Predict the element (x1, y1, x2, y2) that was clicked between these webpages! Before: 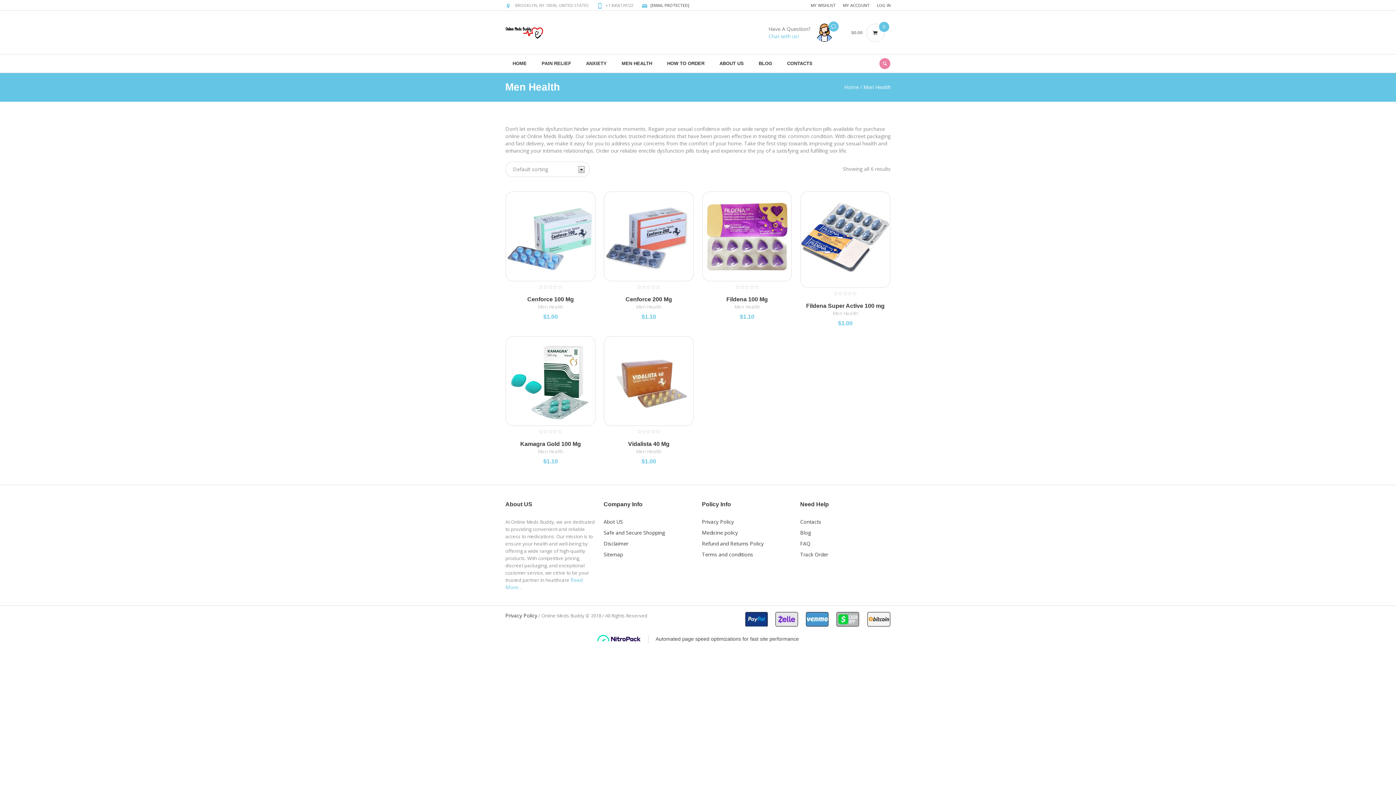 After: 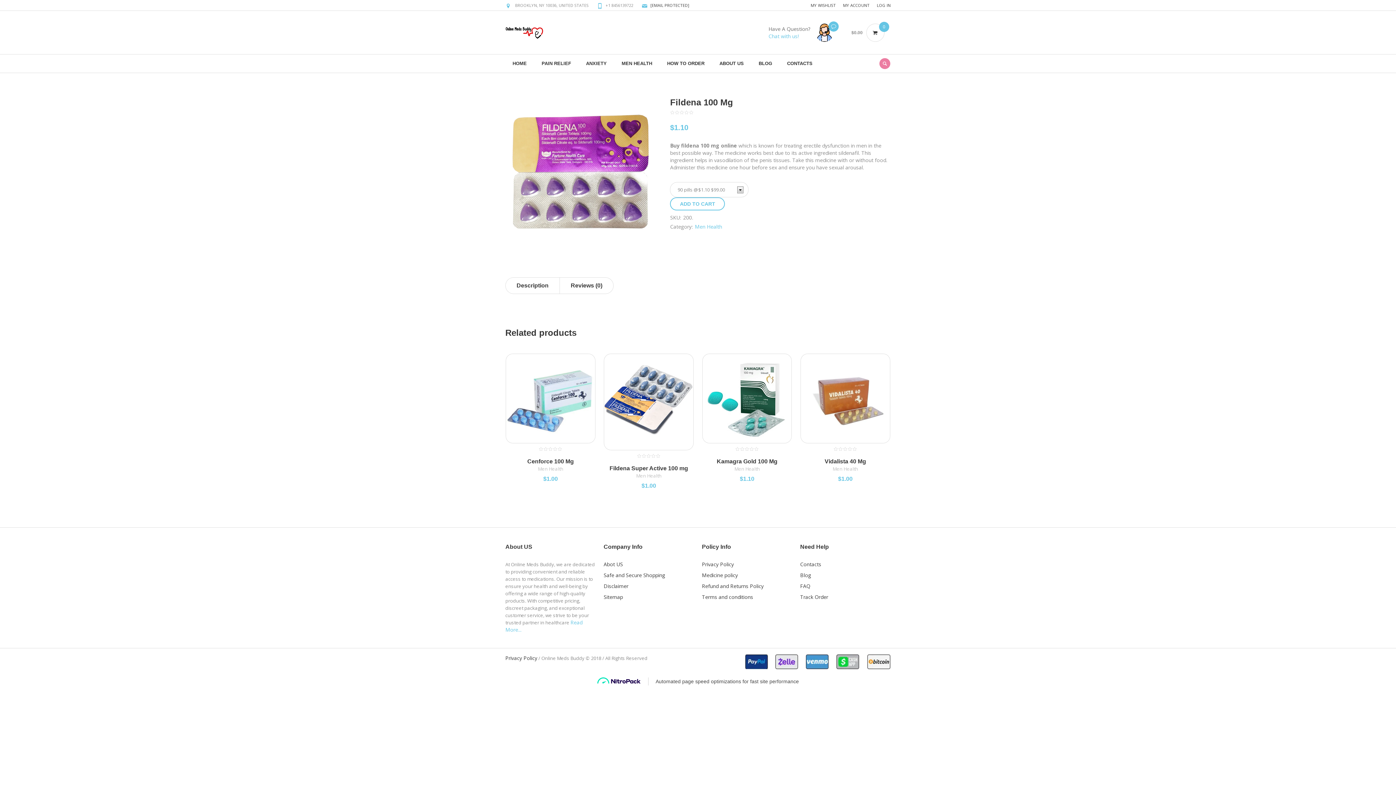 Action: label: ADD TO CART bbox: (723, 226, 771, 239)